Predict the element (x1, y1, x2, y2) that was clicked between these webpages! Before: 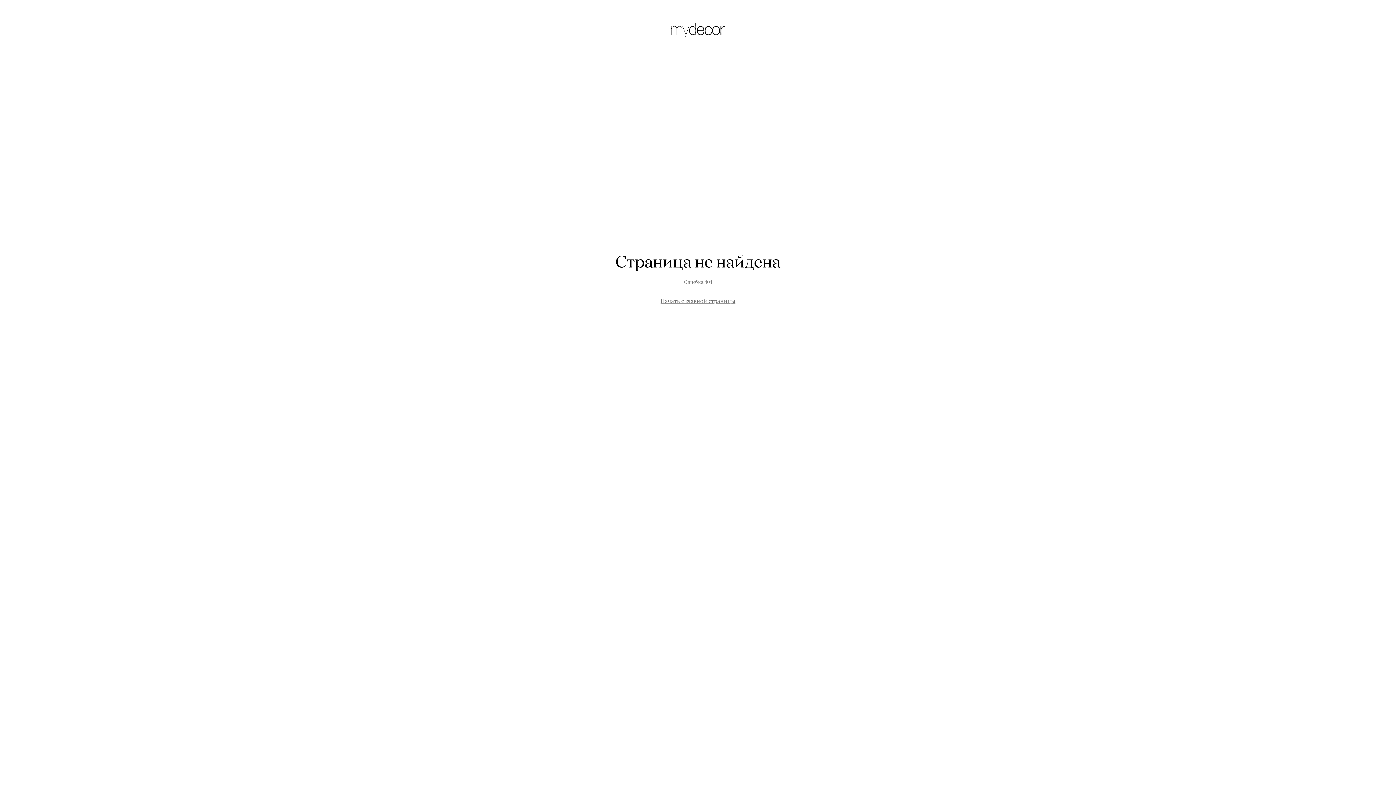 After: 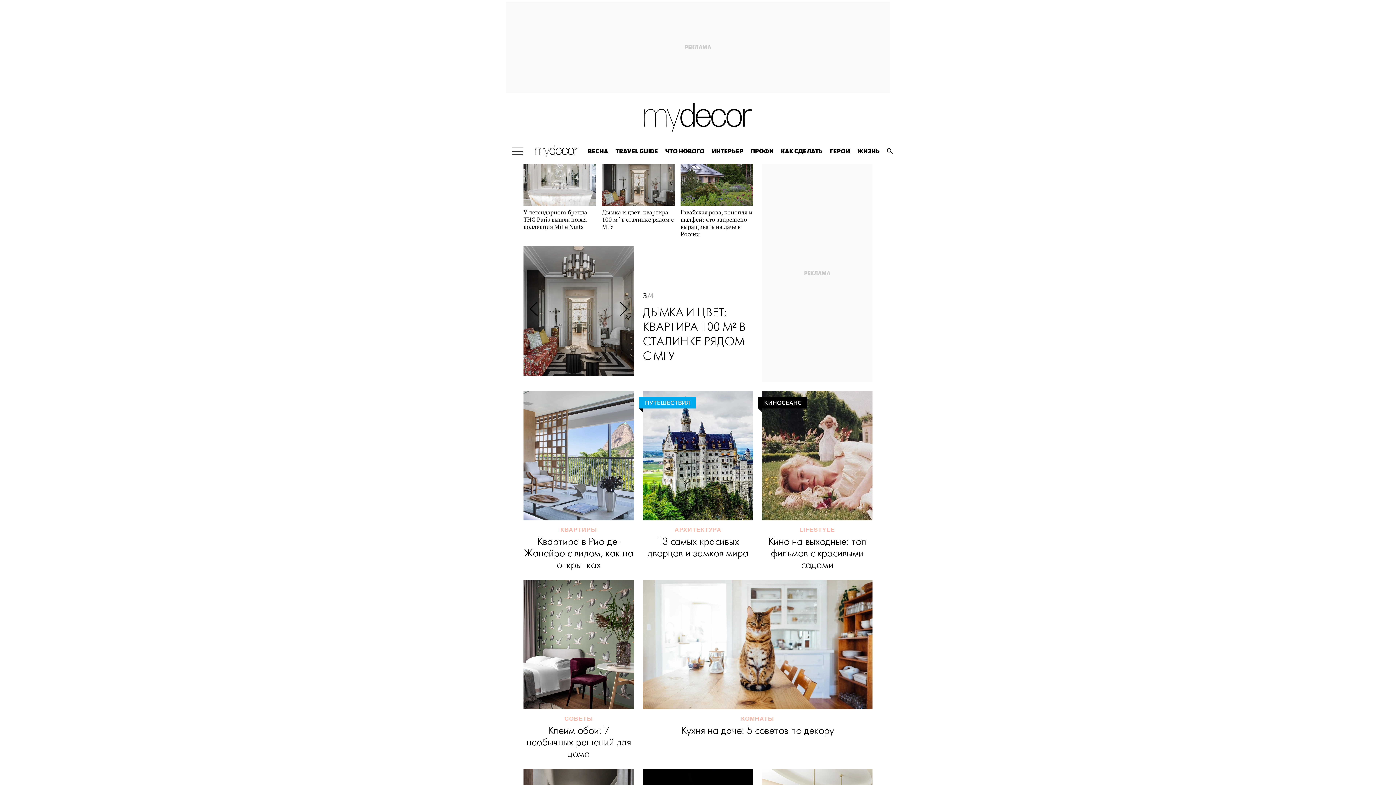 Action: bbox: (652, 32, 743, 38)